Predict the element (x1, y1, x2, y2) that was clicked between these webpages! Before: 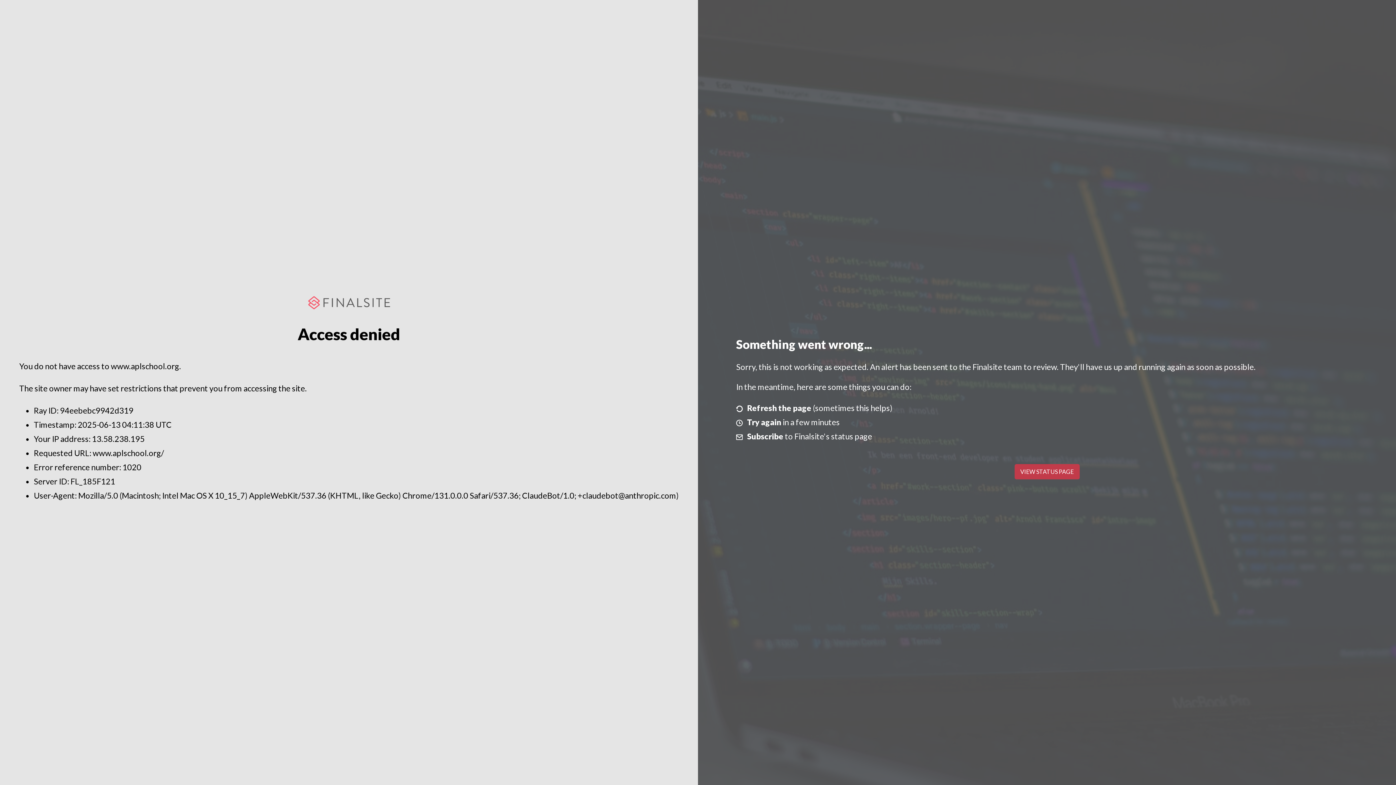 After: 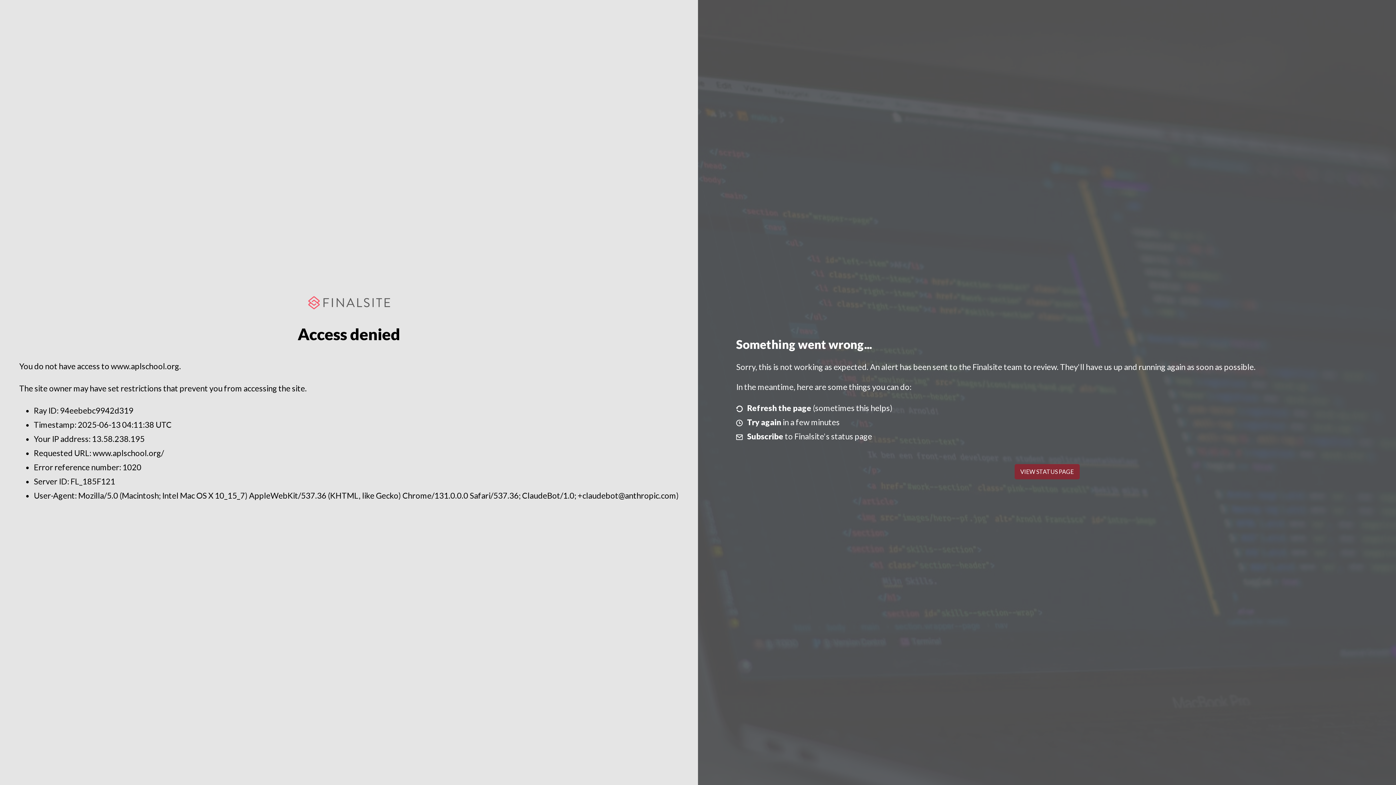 Action: label: VIEW STATUS PAGE bbox: (1014, 464, 1079, 479)